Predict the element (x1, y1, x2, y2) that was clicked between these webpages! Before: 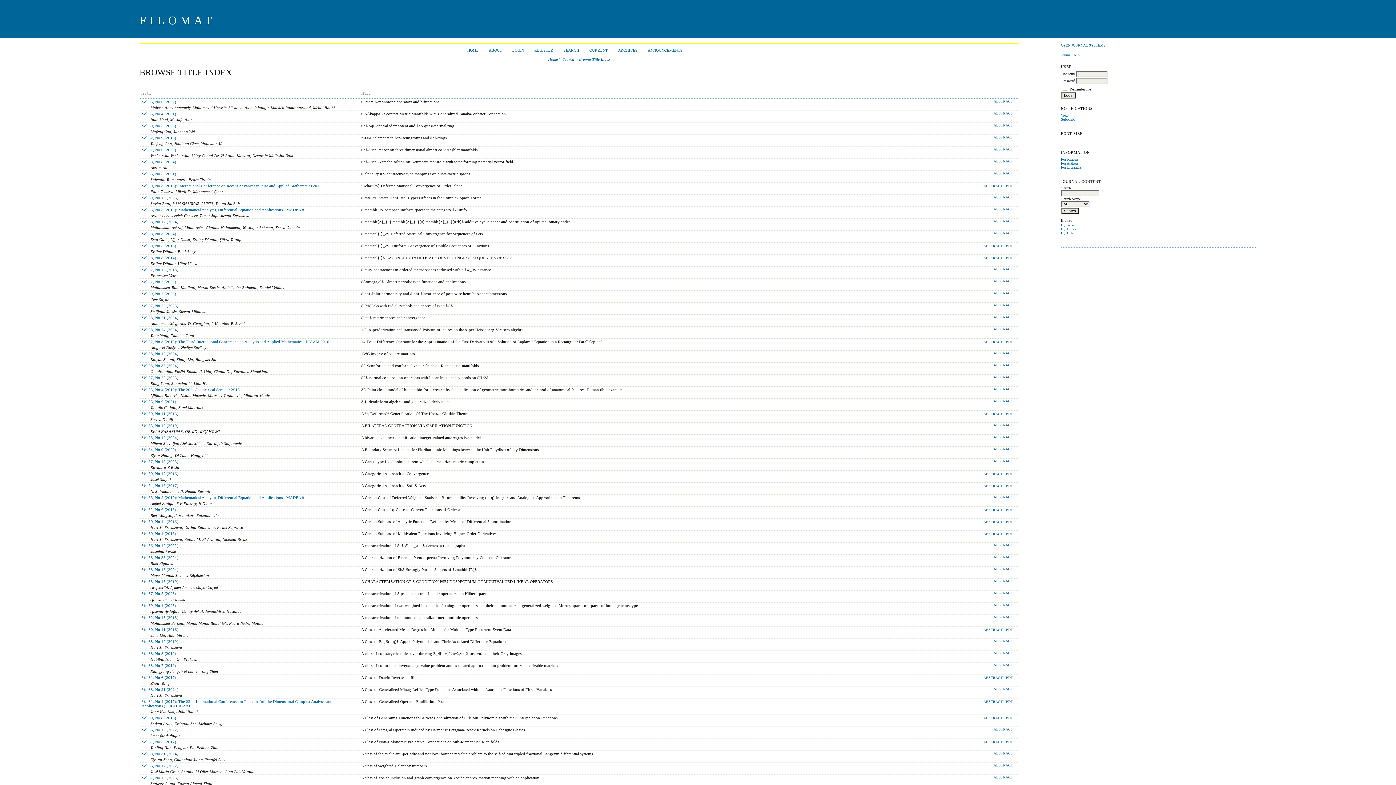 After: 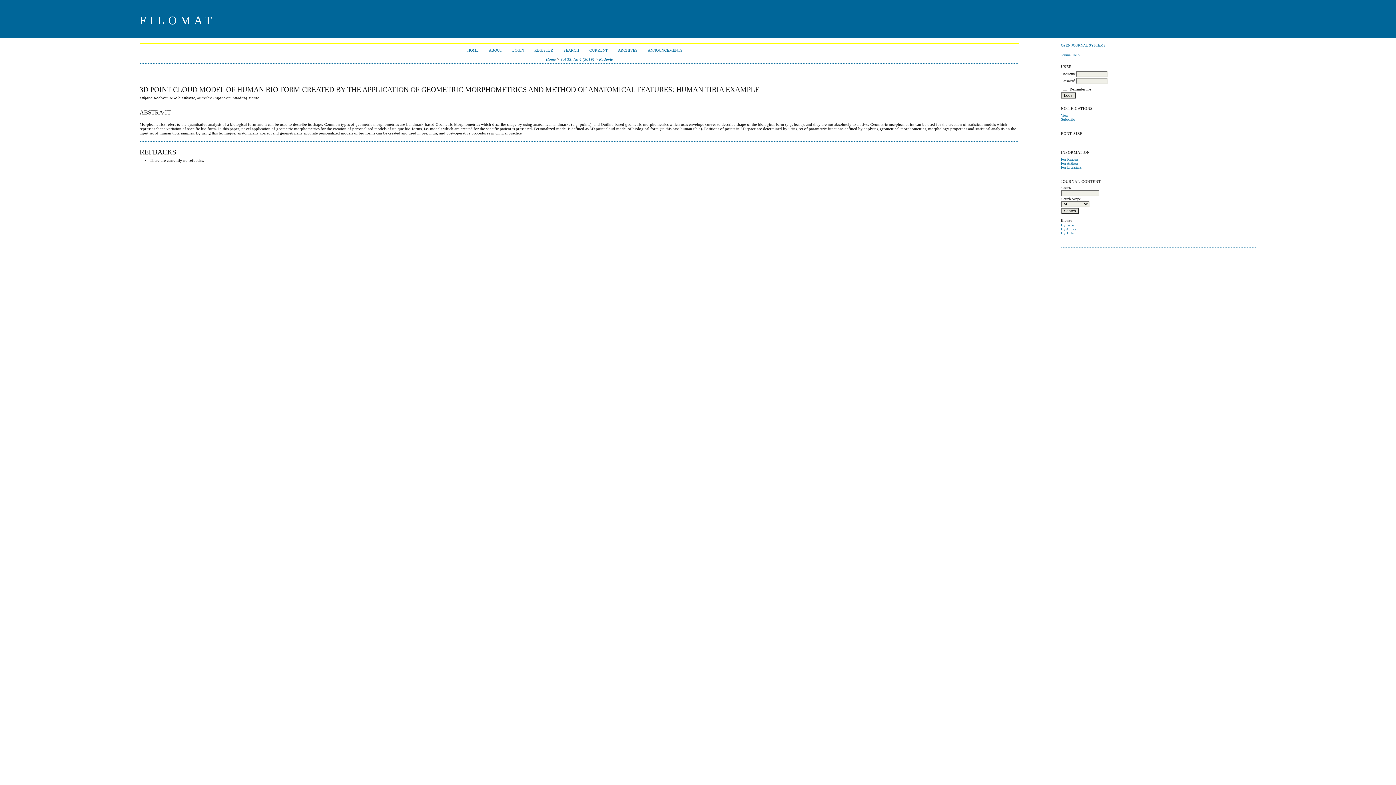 Action: bbox: (993, 387, 1013, 391) label: ABSTRACT